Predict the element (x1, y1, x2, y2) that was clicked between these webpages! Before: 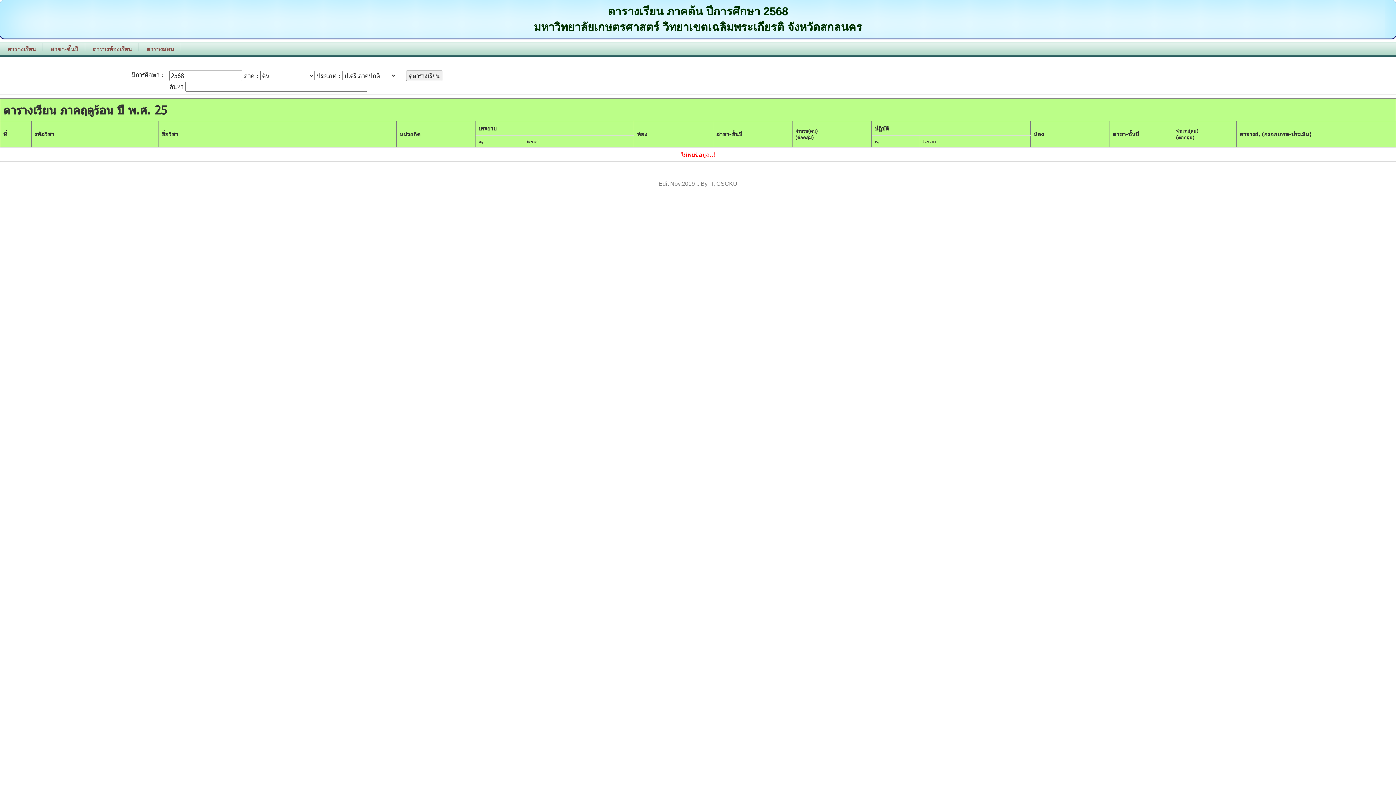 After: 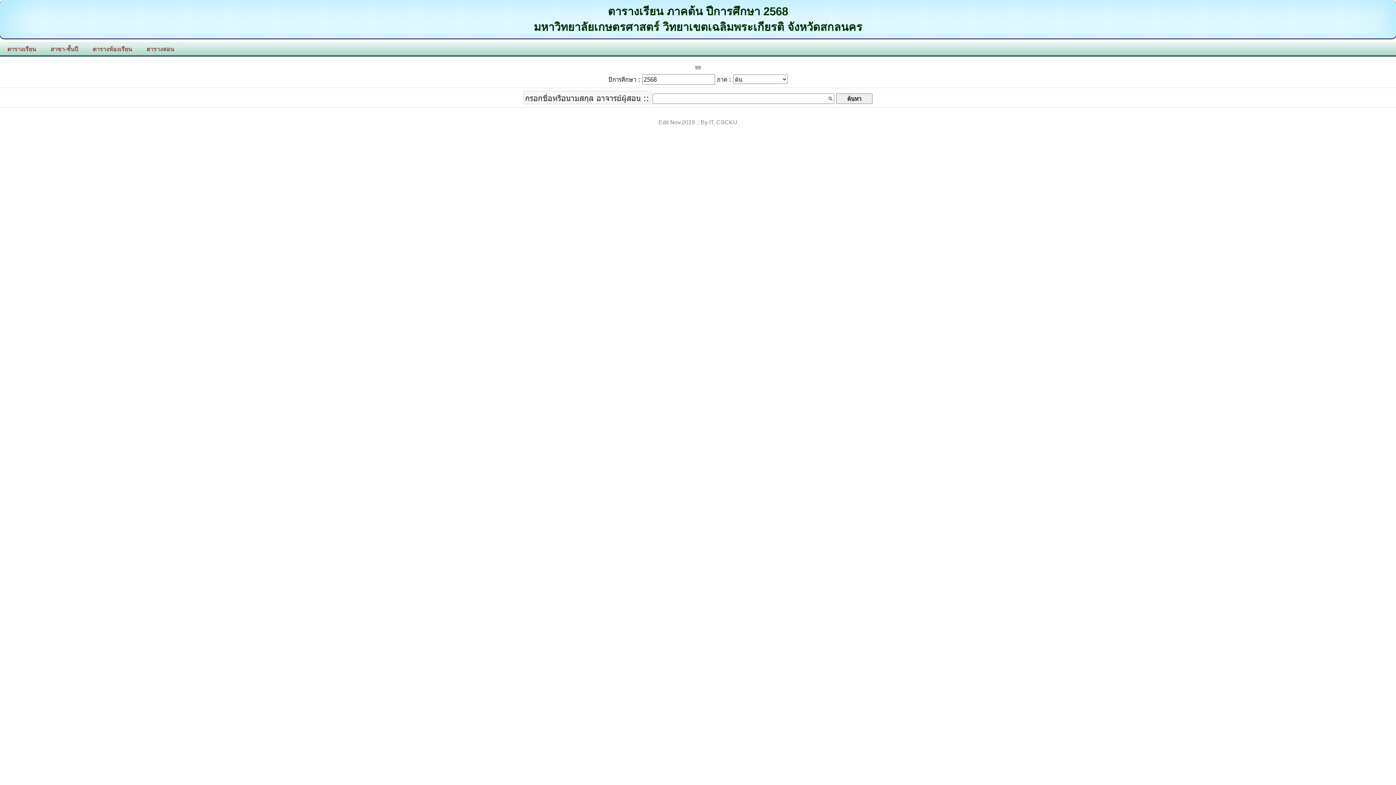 Action: bbox: (139, 42, 181, 51) label: ตารางสอน